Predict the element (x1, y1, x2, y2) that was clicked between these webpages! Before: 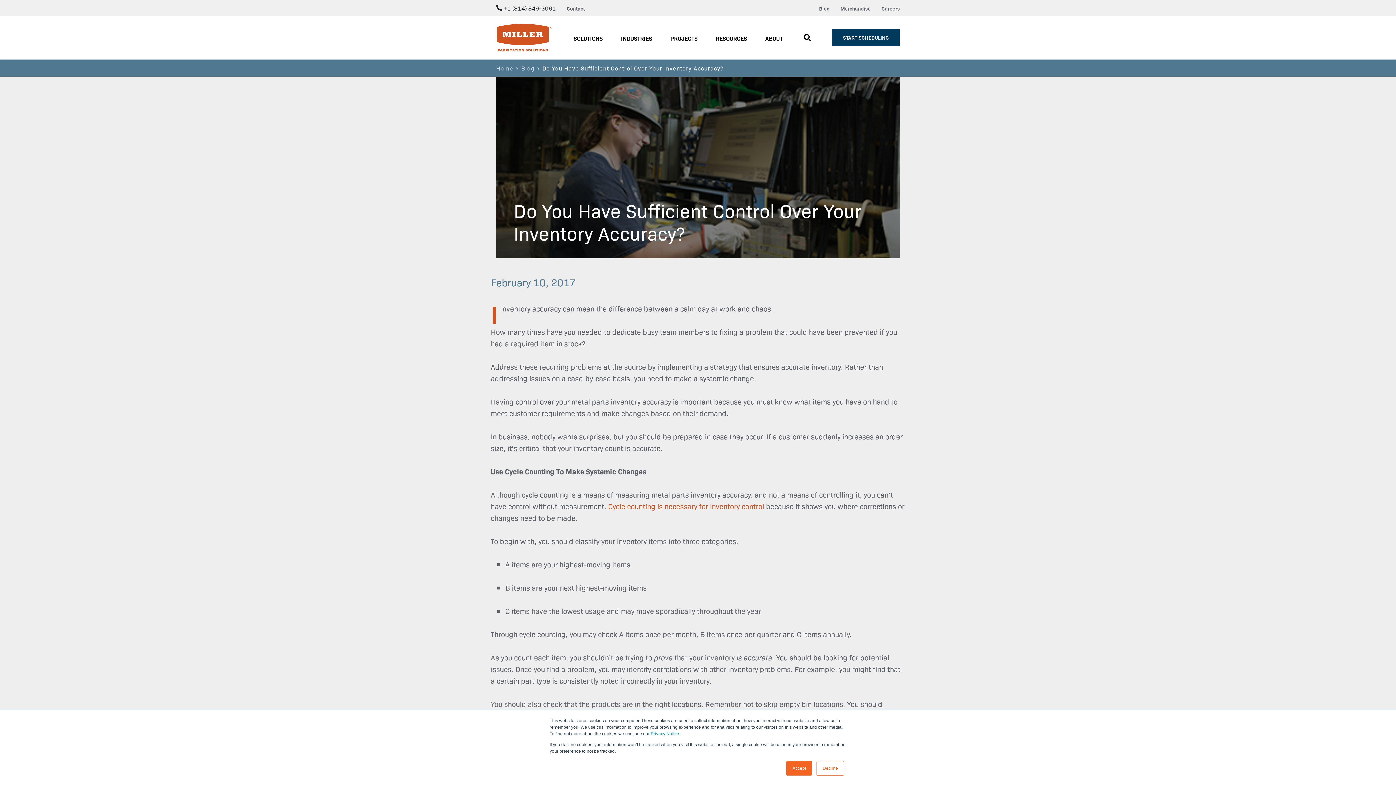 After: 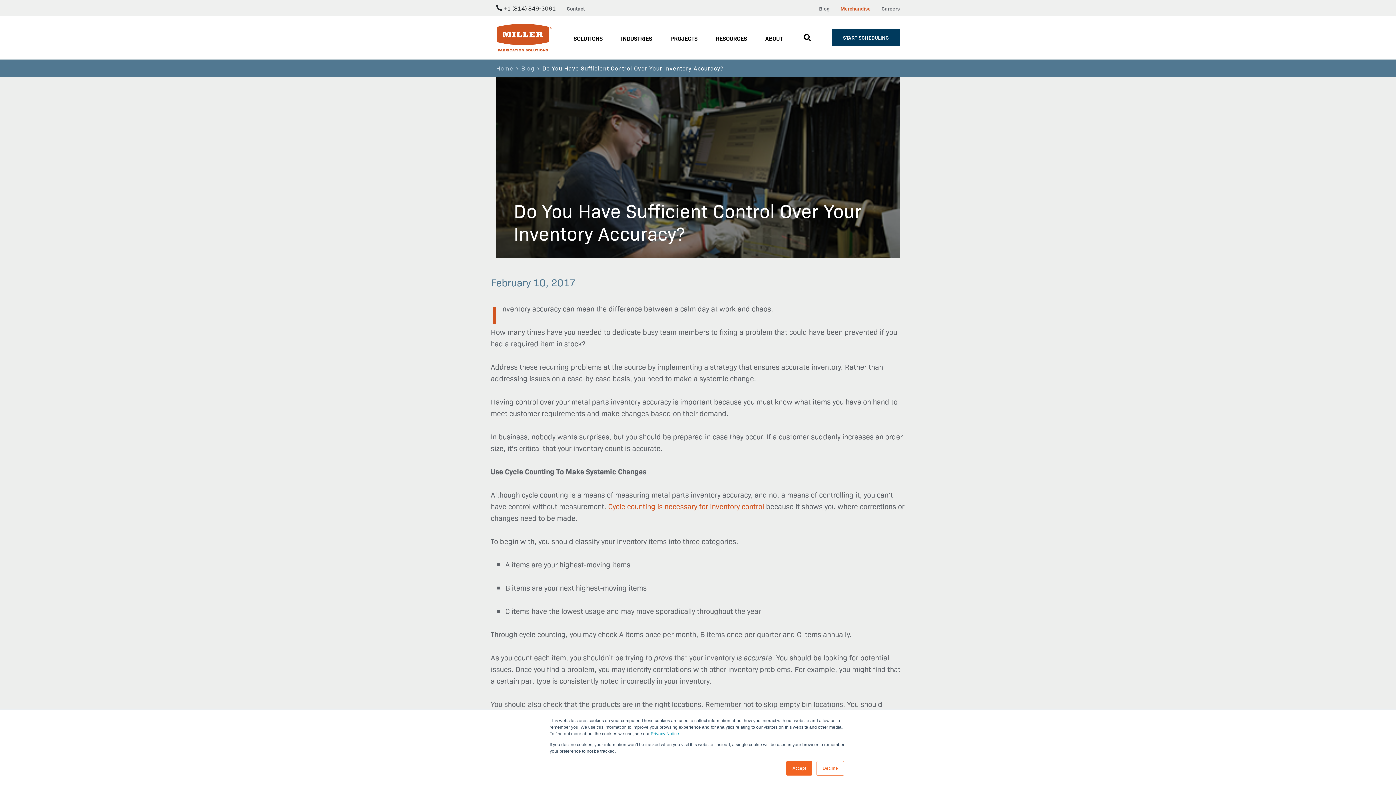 Action: label: Merchandise bbox: (840, 4, 870, 12)